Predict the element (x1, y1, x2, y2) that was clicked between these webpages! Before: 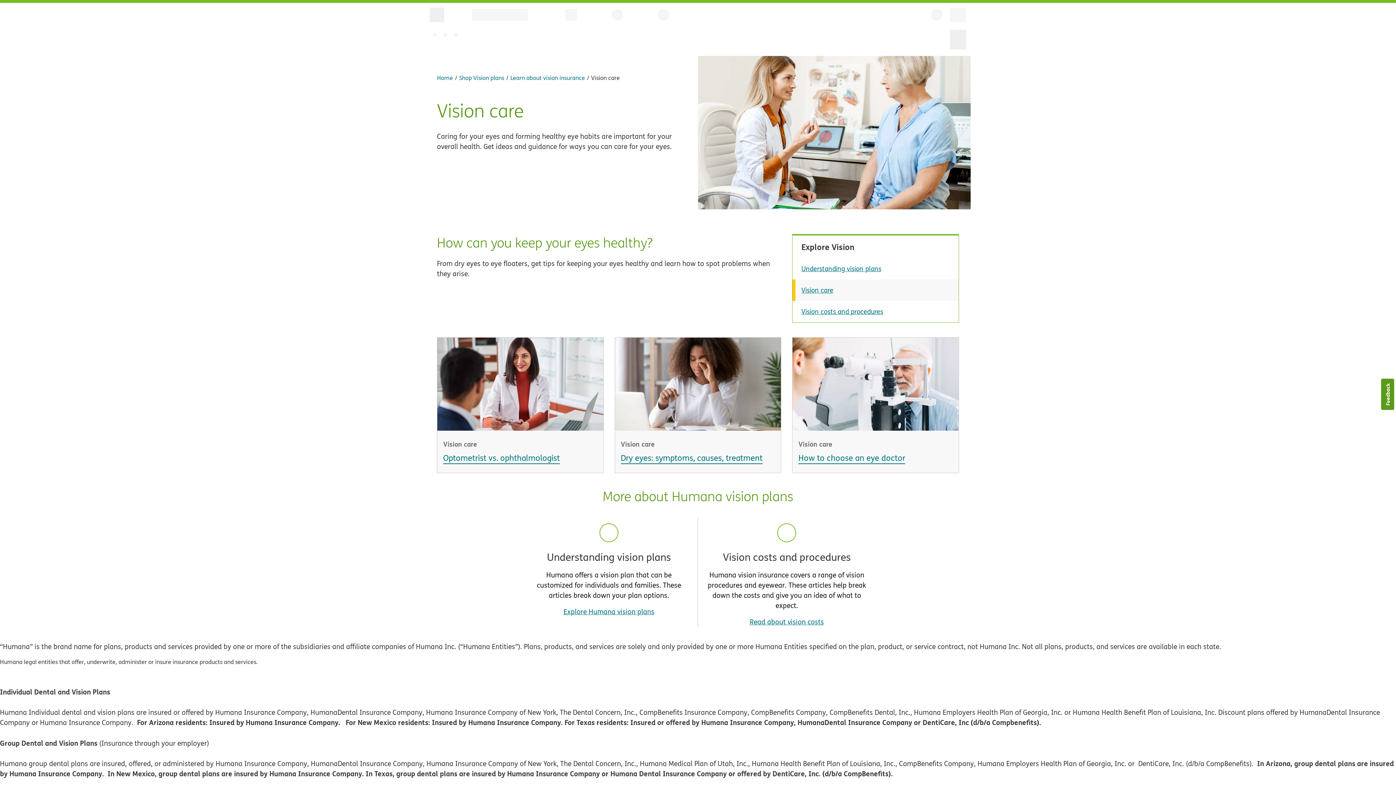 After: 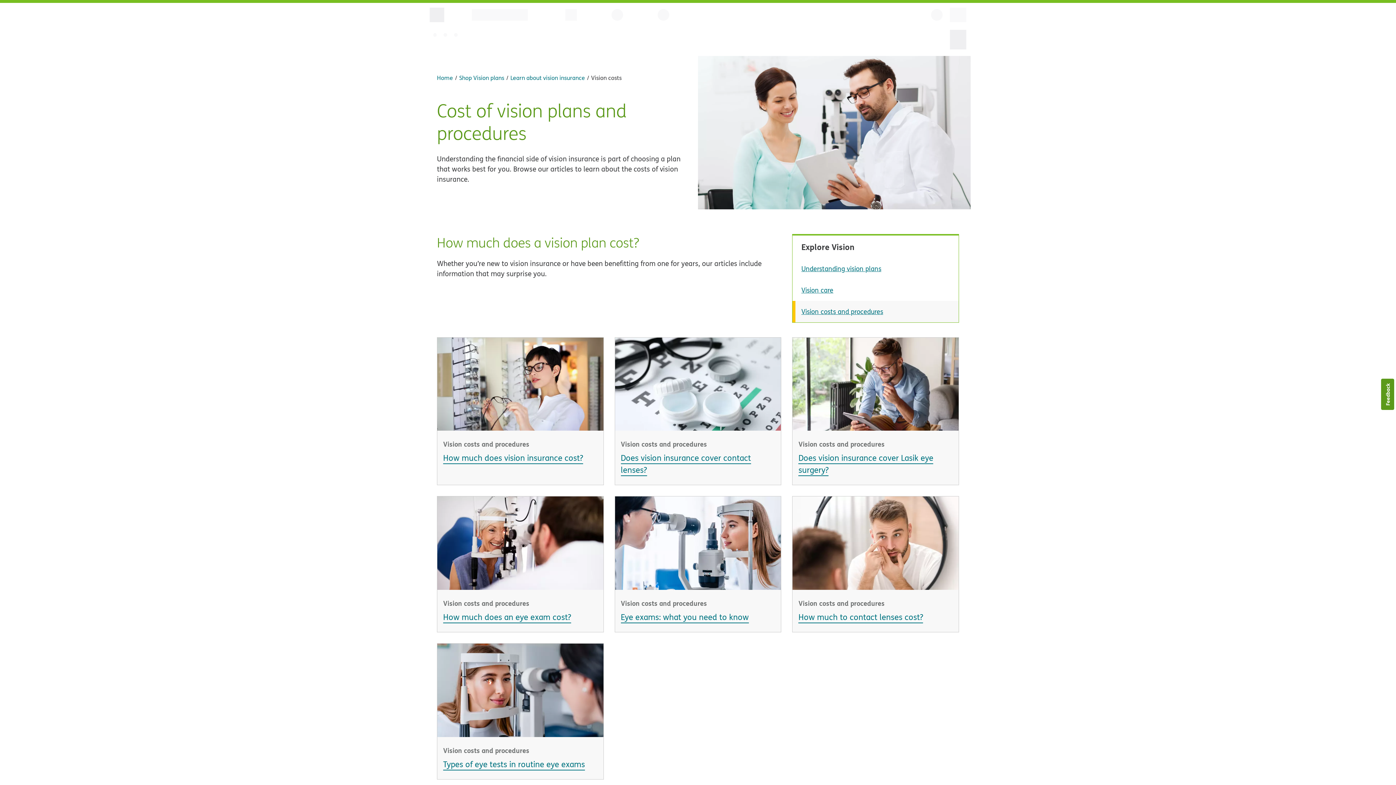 Action: label: Vision costs and procedures bbox: (801, 307, 883, 316)